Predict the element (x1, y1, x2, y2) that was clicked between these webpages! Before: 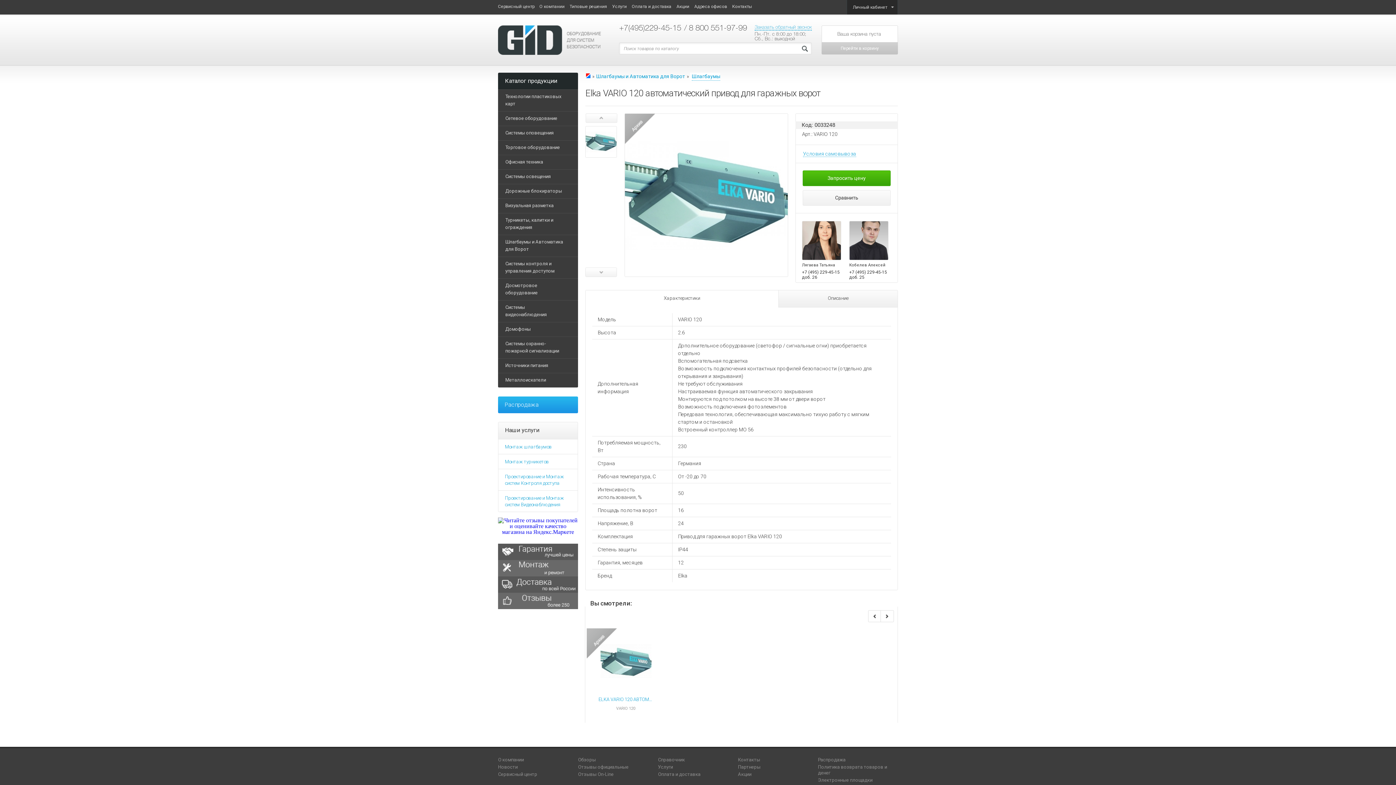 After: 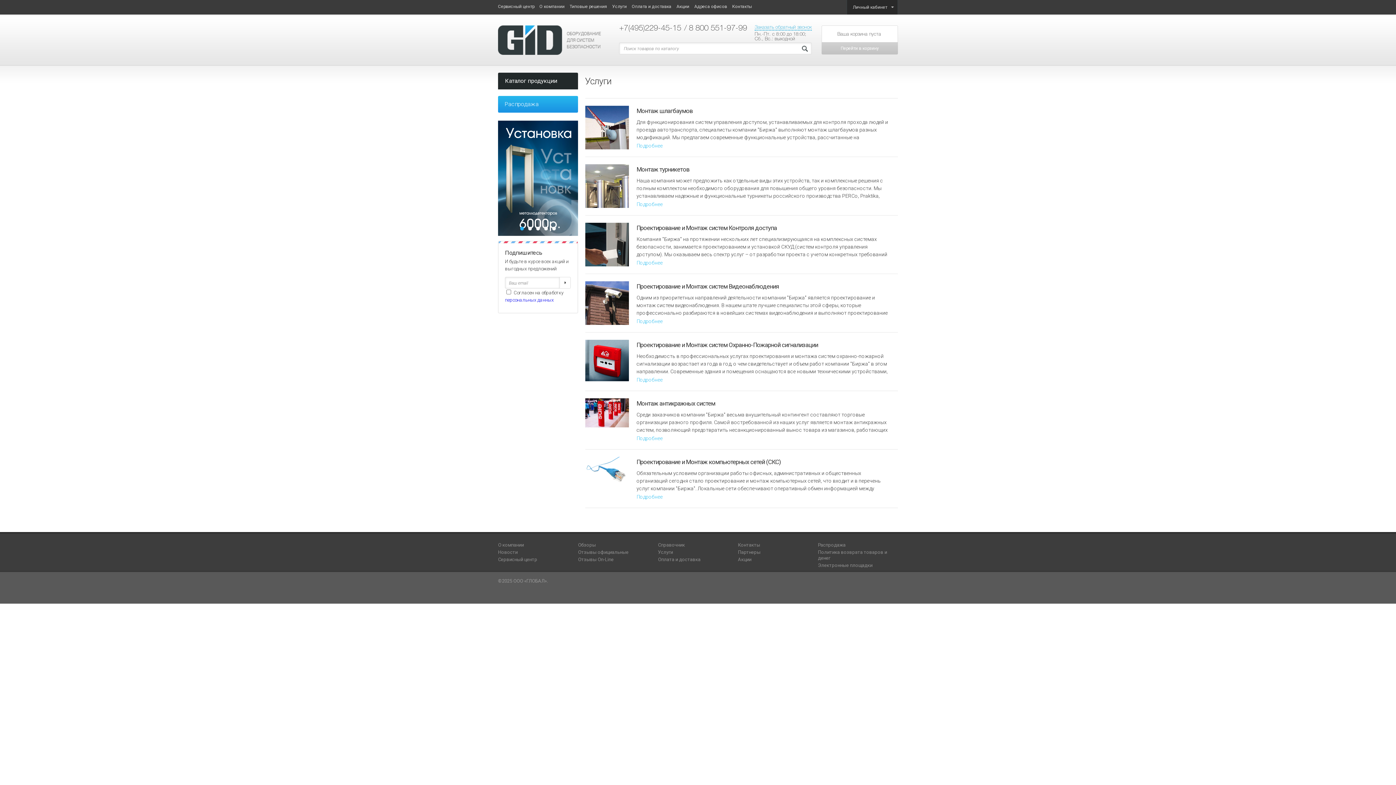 Action: label: Услуги bbox: (612, 4, 626, 9)